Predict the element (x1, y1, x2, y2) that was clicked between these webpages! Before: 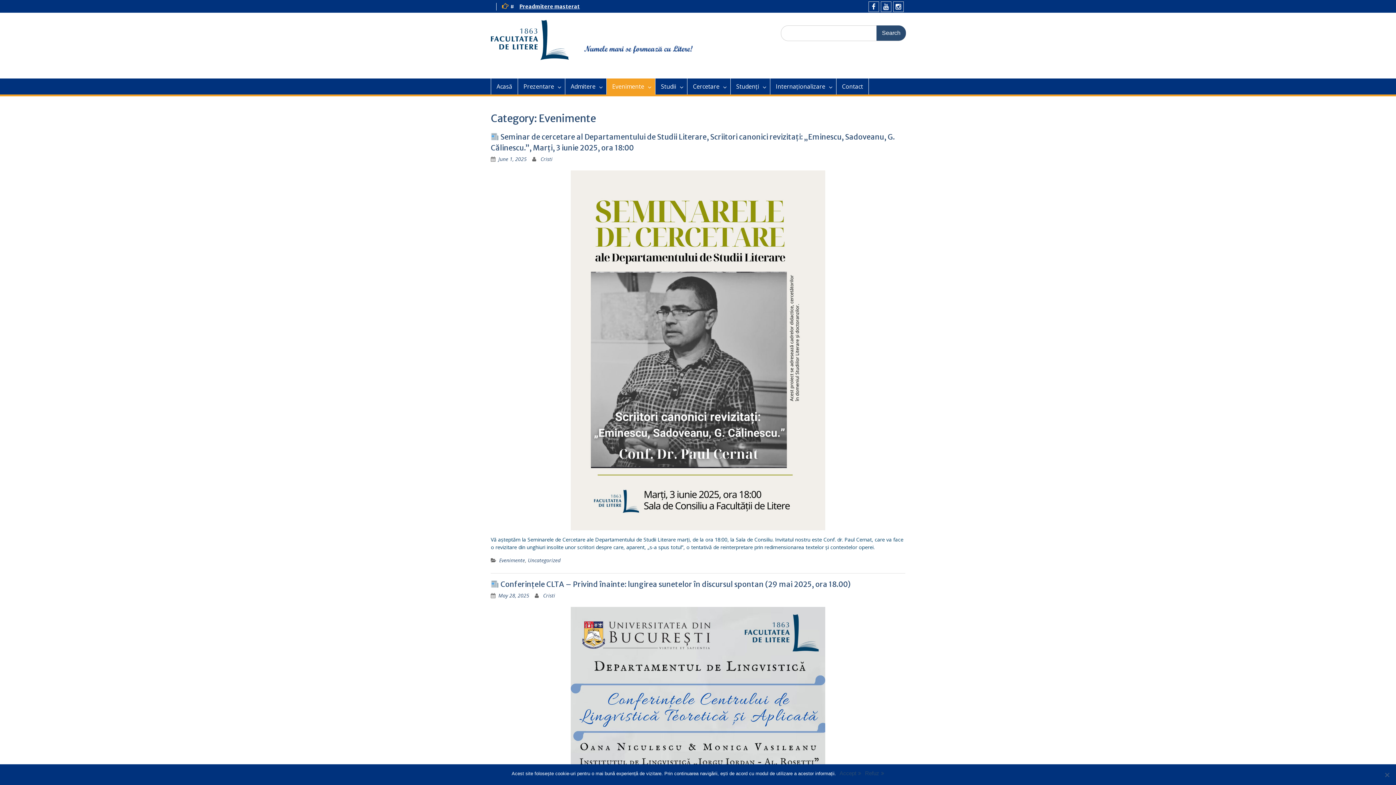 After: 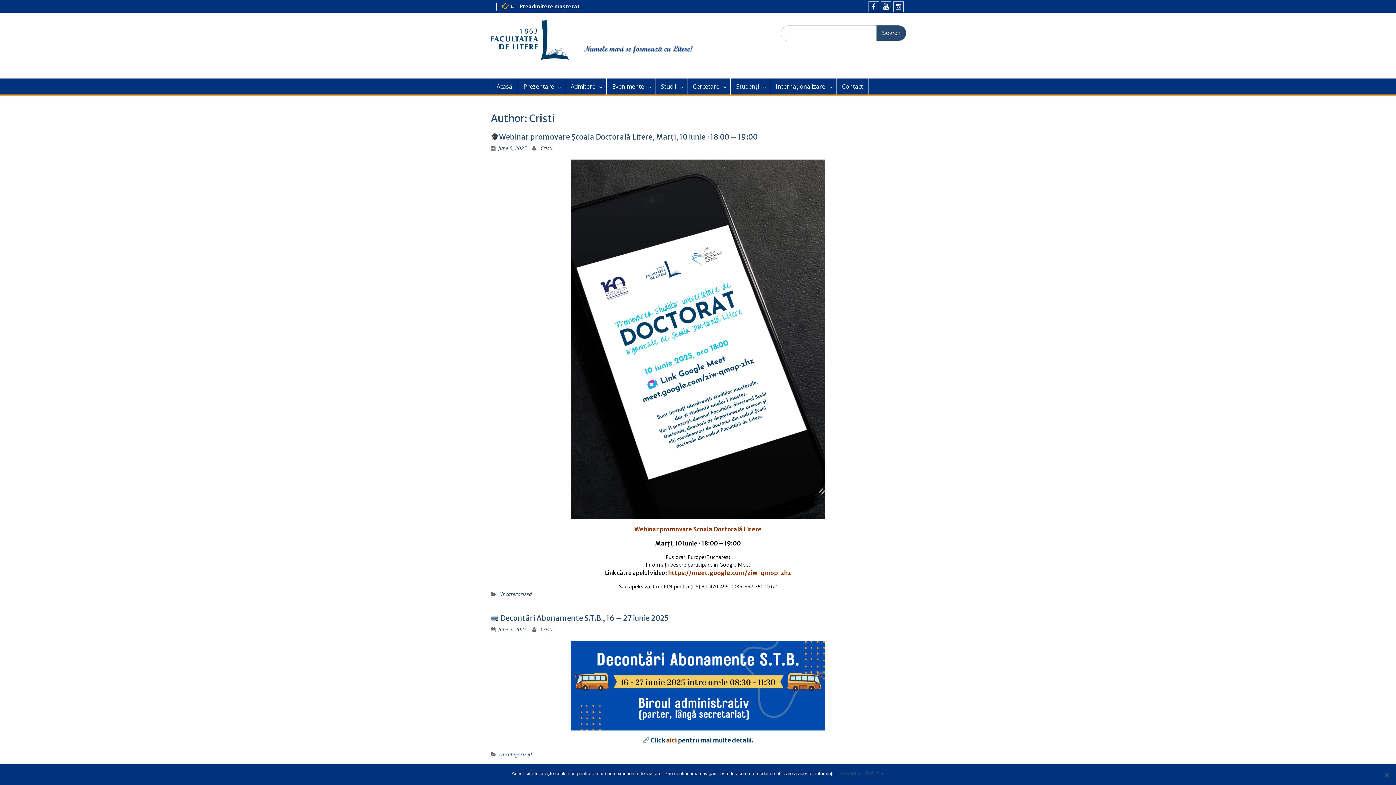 Action: bbox: (540, 155, 552, 162) label: Cristi